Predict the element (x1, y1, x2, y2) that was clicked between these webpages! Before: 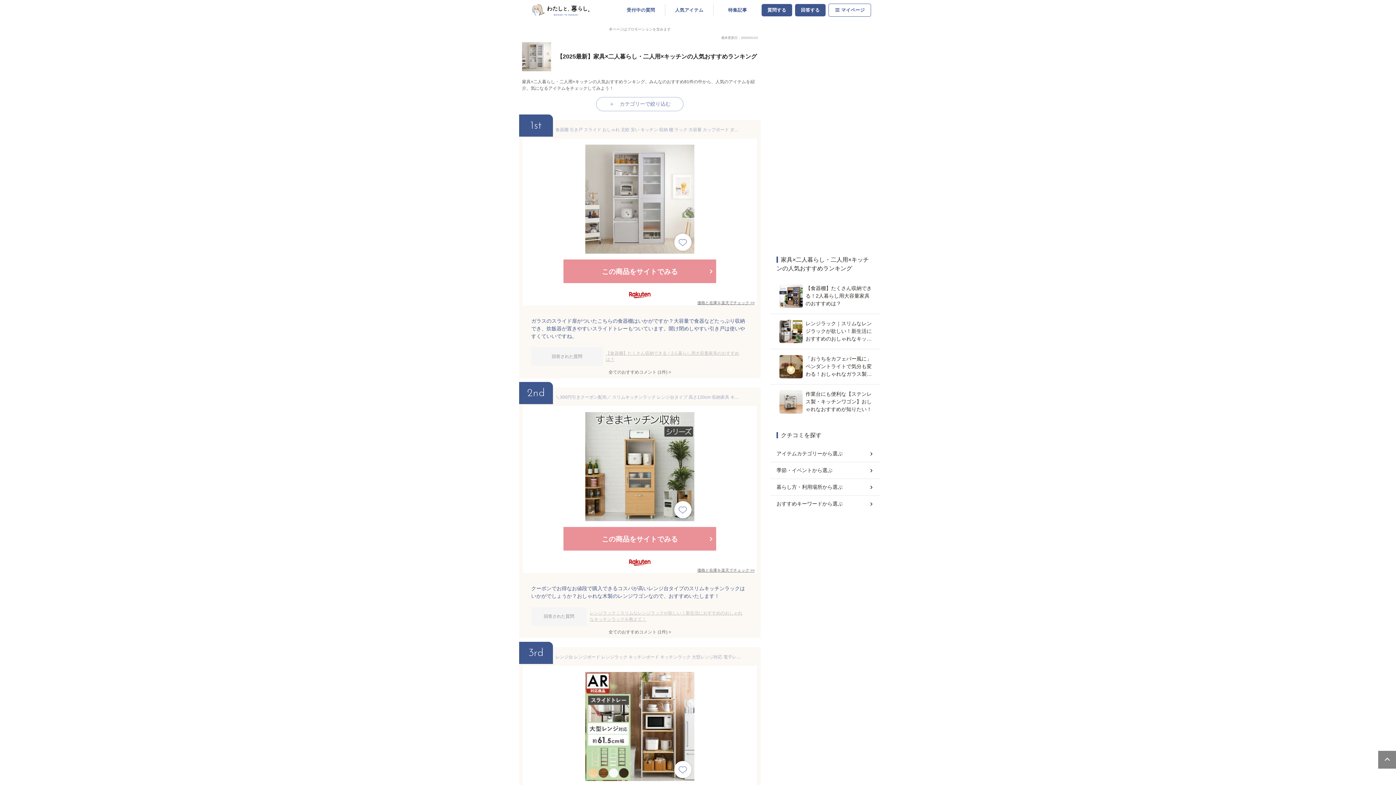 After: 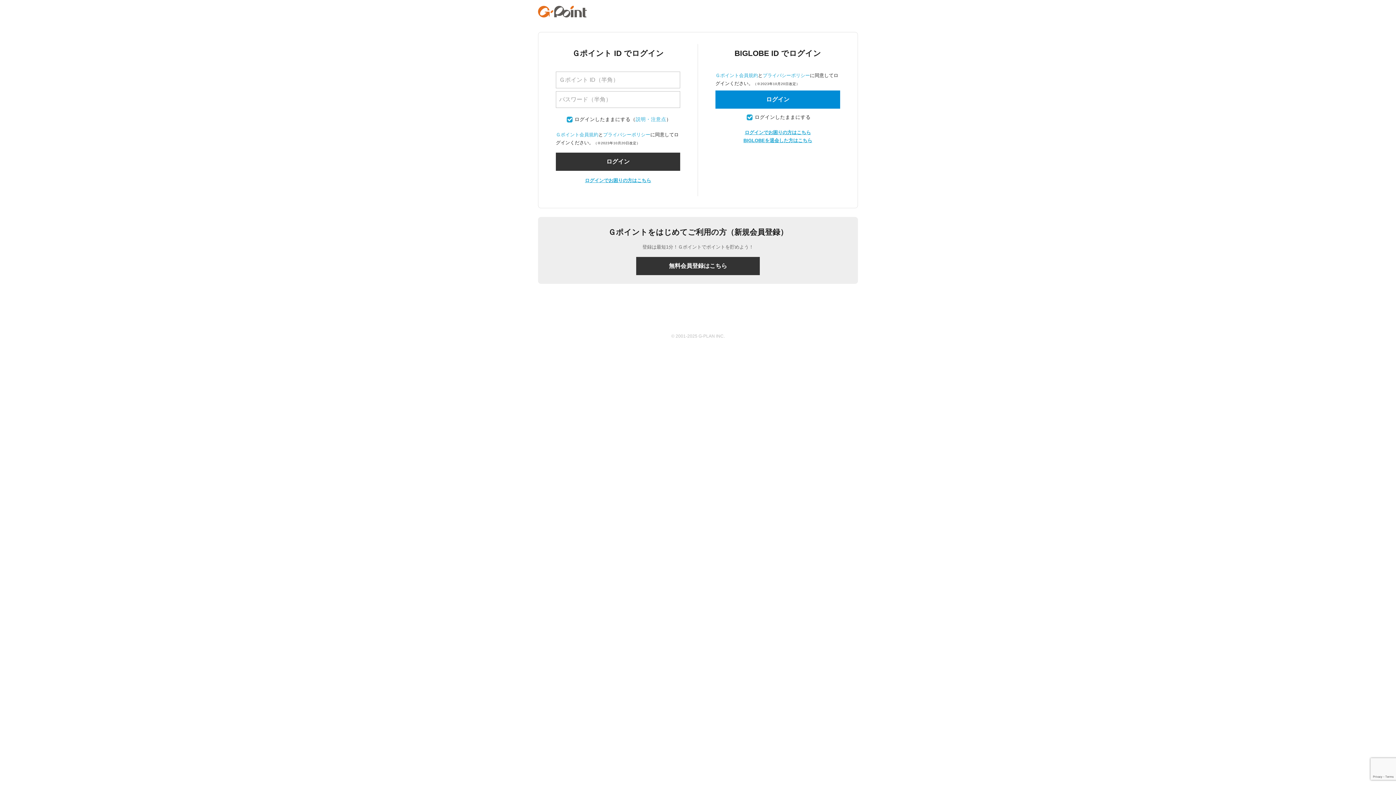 Action: bbox: (761, 3, 792, 16) label: 質問する